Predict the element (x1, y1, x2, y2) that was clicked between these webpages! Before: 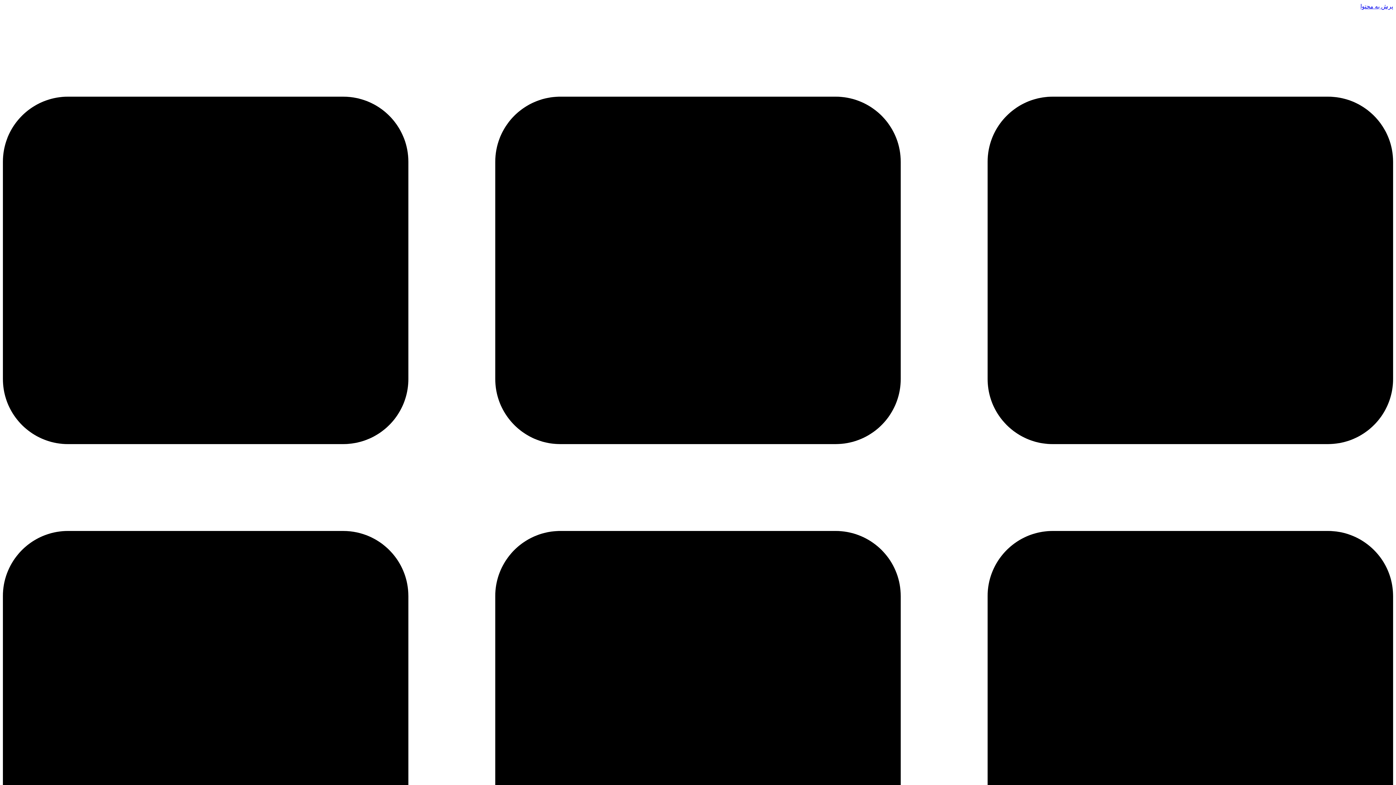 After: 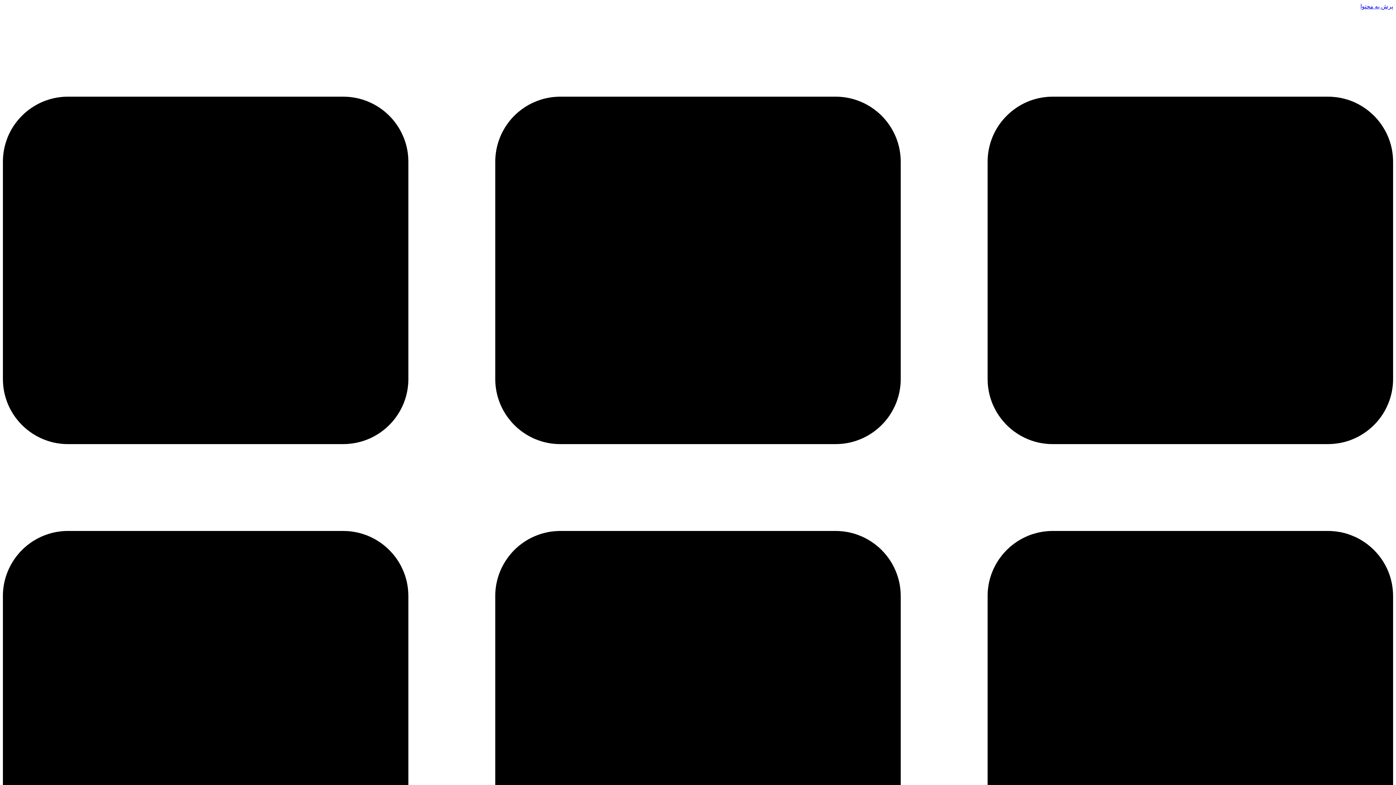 Action: label: پرش به محتوا bbox: (1360, 3, 1393, 9)